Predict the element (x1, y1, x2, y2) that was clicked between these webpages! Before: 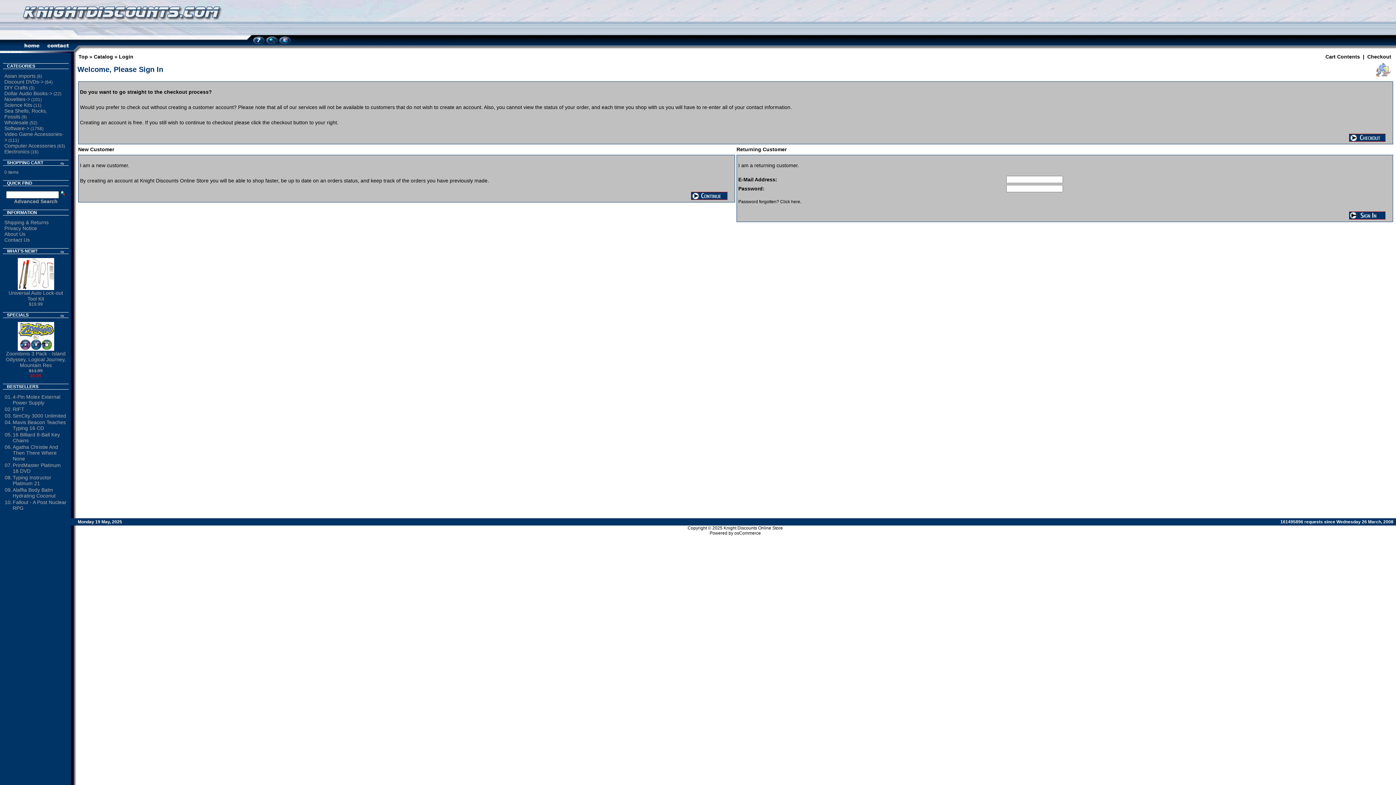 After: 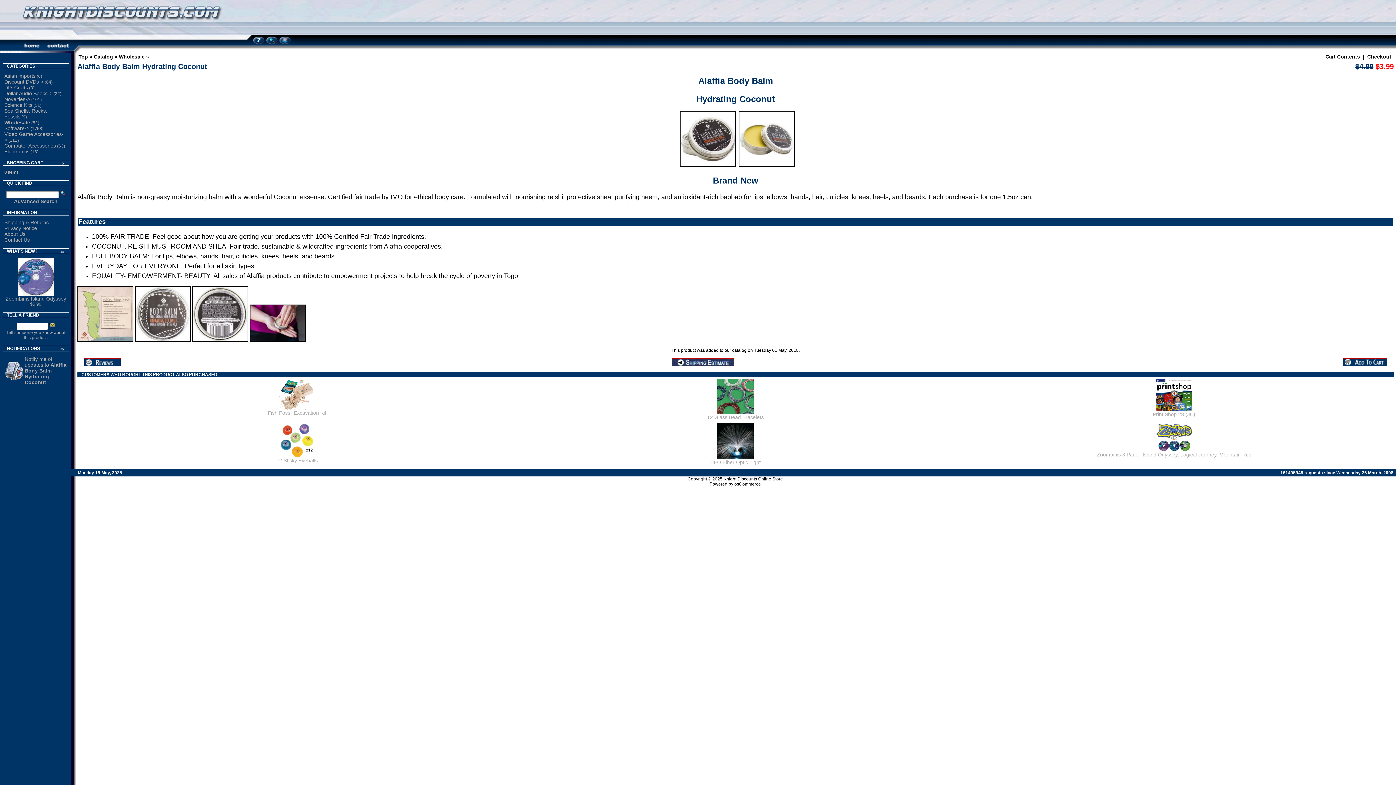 Action: bbox: (12, 487, 55, 498) label: Alaffia Body Balm Hydrating Coconut